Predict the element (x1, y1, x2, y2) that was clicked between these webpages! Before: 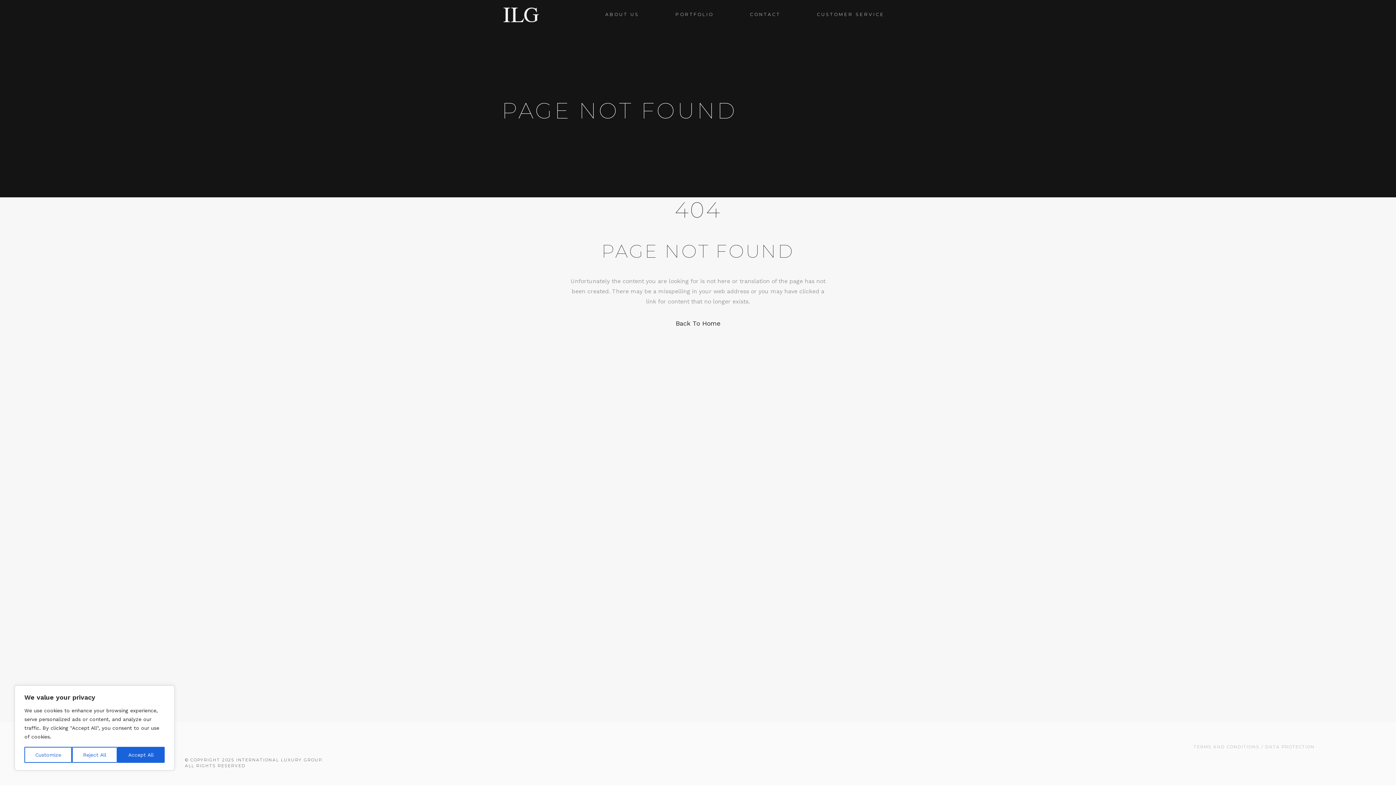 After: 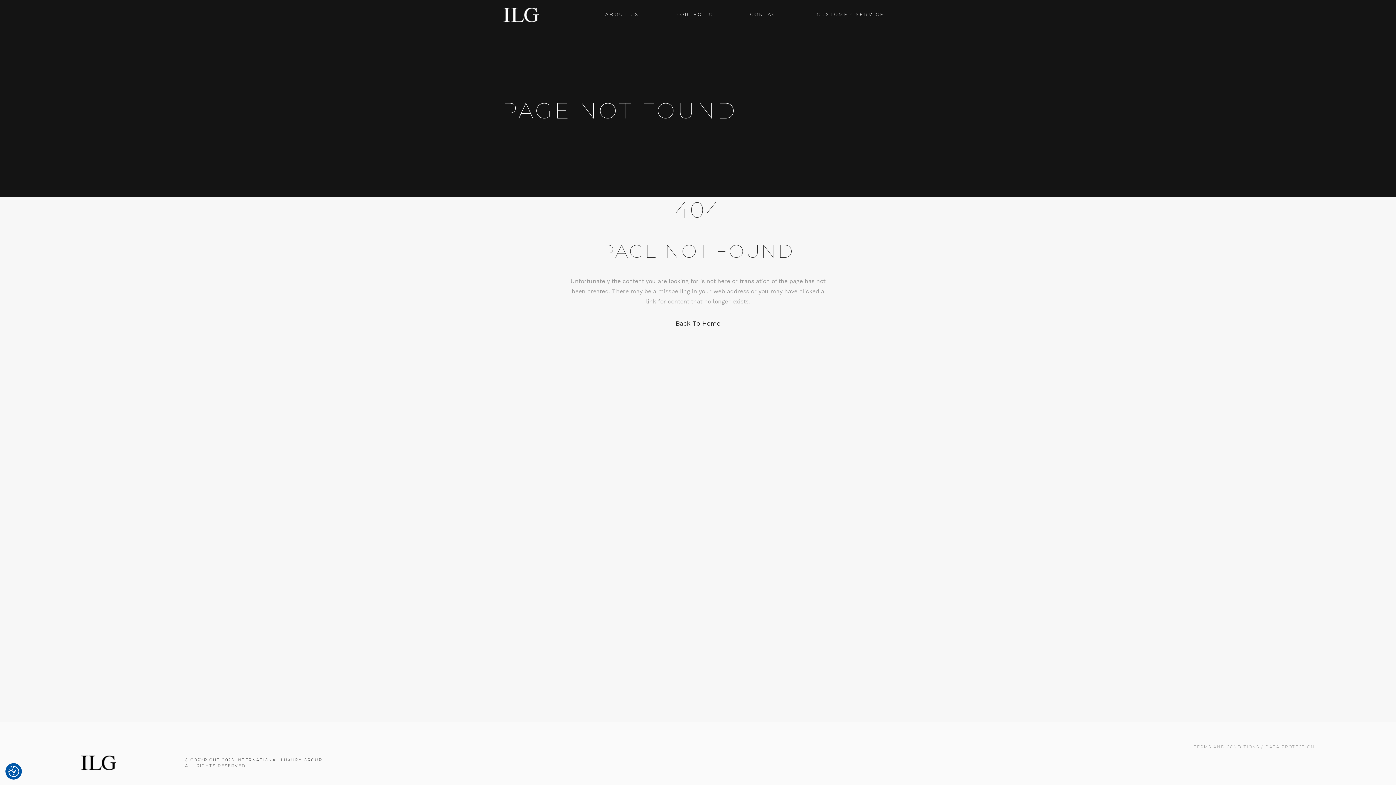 Action: label: Accept All bbox: (117, 747, 164, 763)